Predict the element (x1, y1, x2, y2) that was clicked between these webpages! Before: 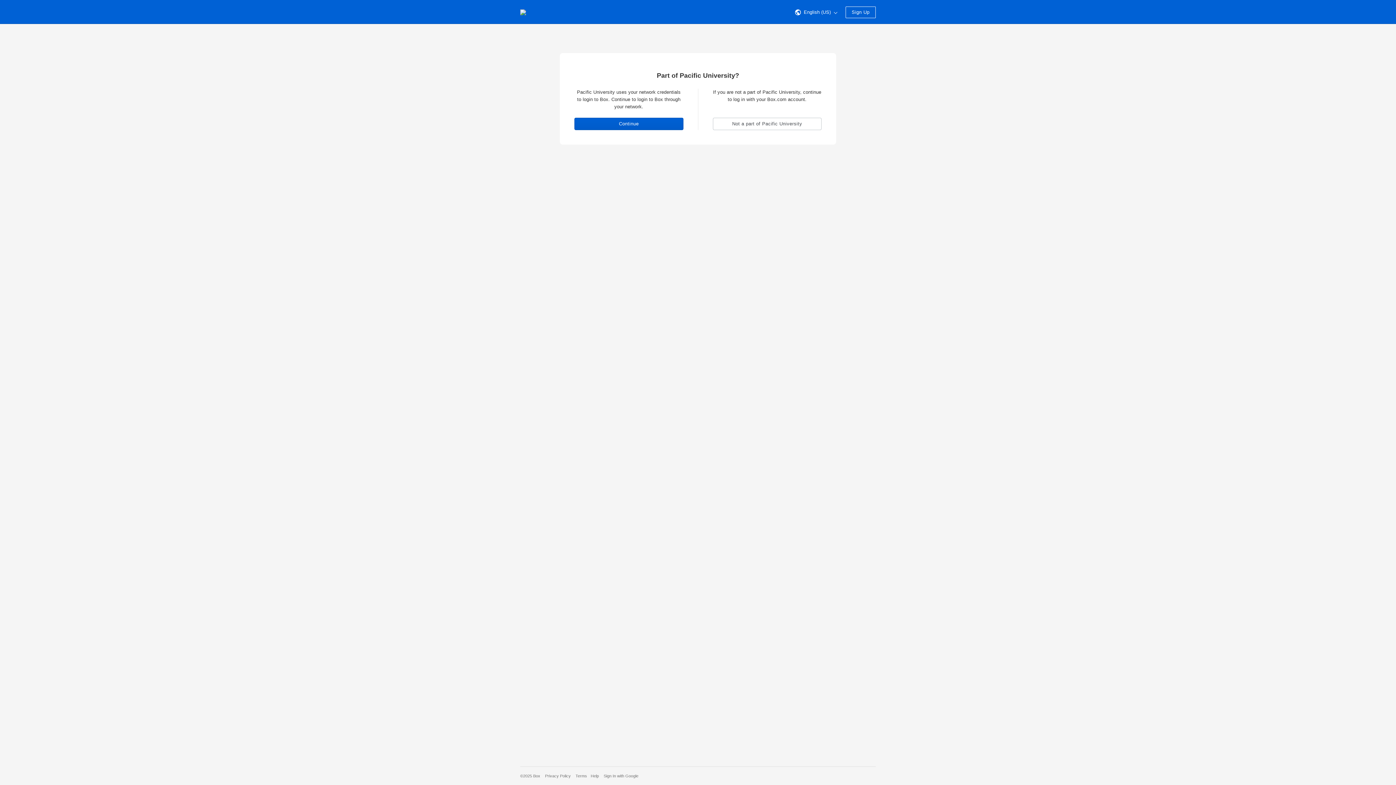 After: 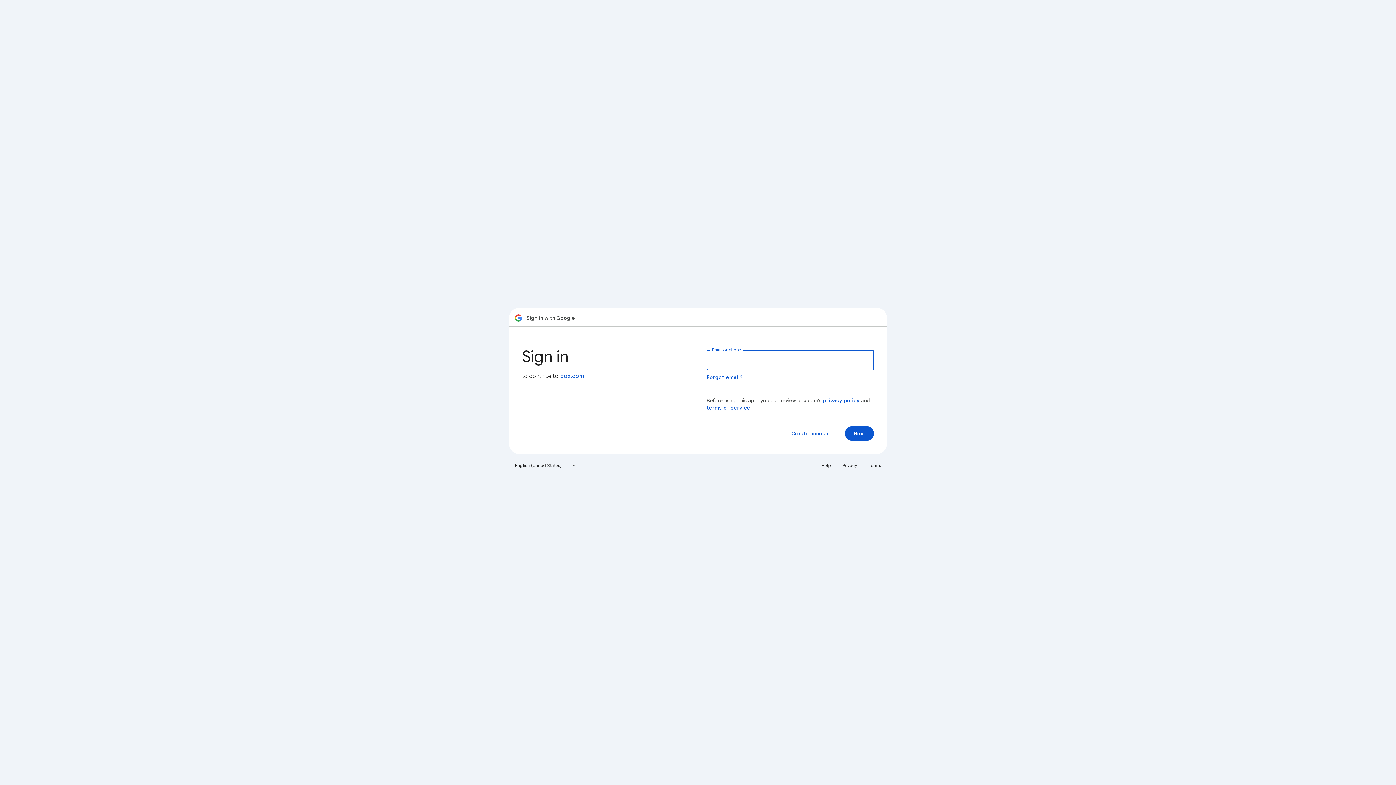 Action: bbox: (603, 774, 638, 778) label: Sign In with Google